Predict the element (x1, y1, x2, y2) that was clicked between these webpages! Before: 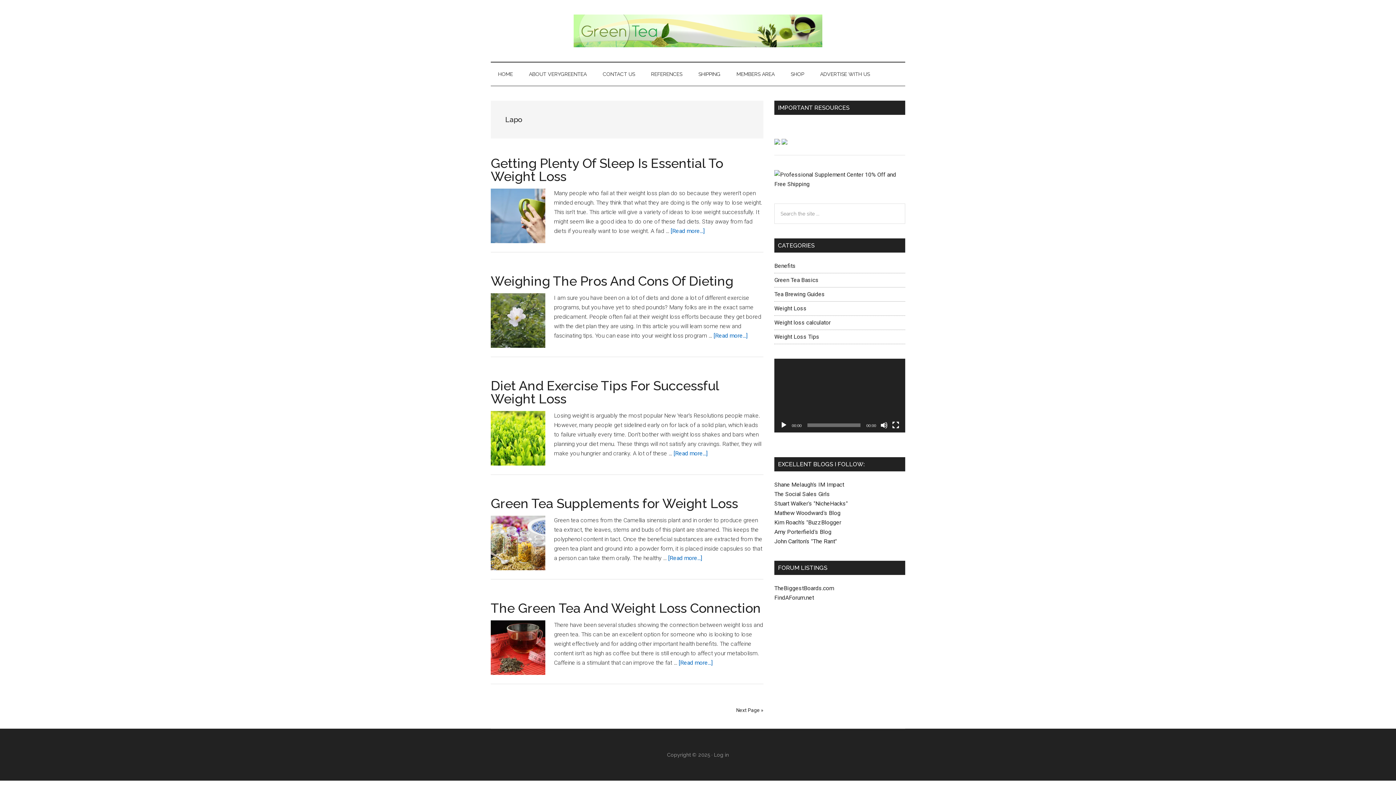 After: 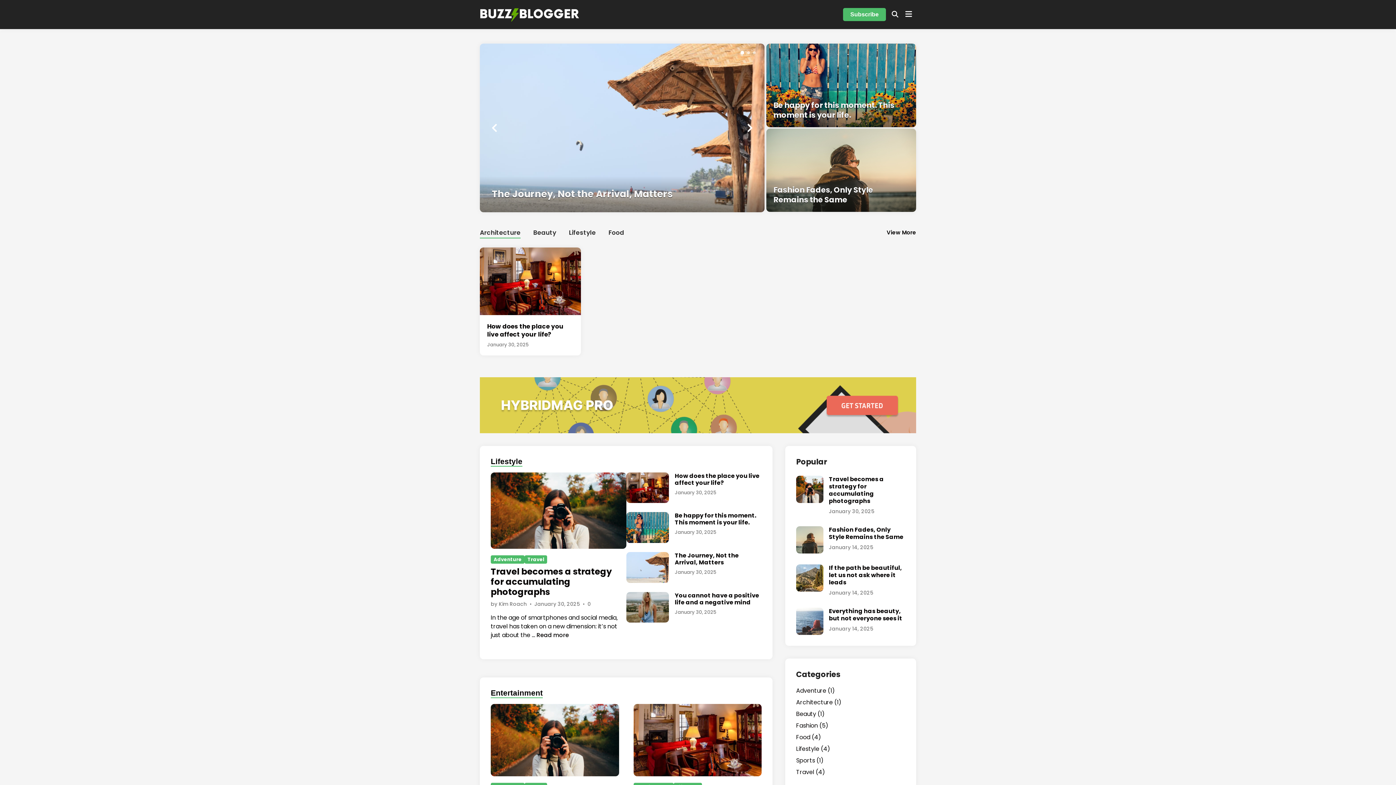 Action: bbox: (774, 519, 841, 526) label: Kim Roach's "BuzzBlogger